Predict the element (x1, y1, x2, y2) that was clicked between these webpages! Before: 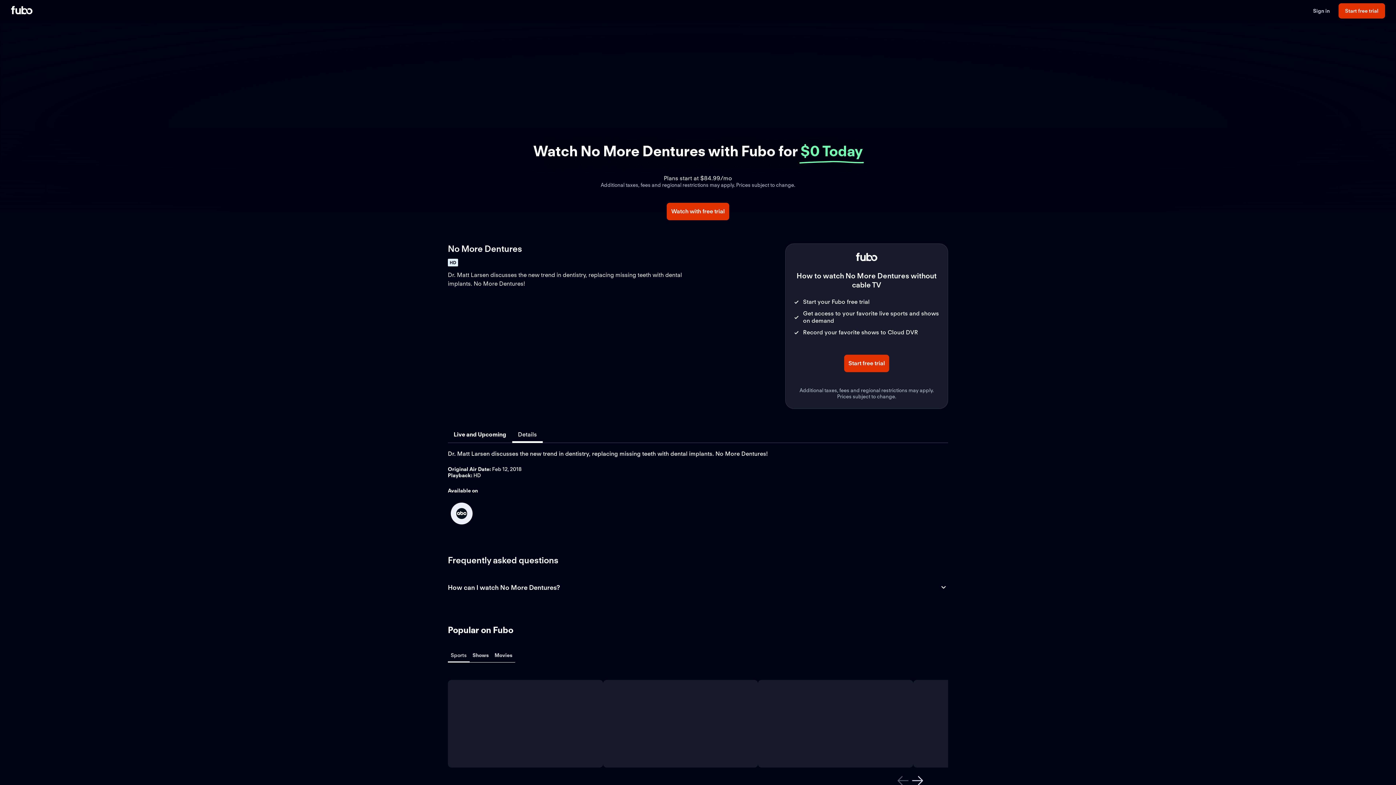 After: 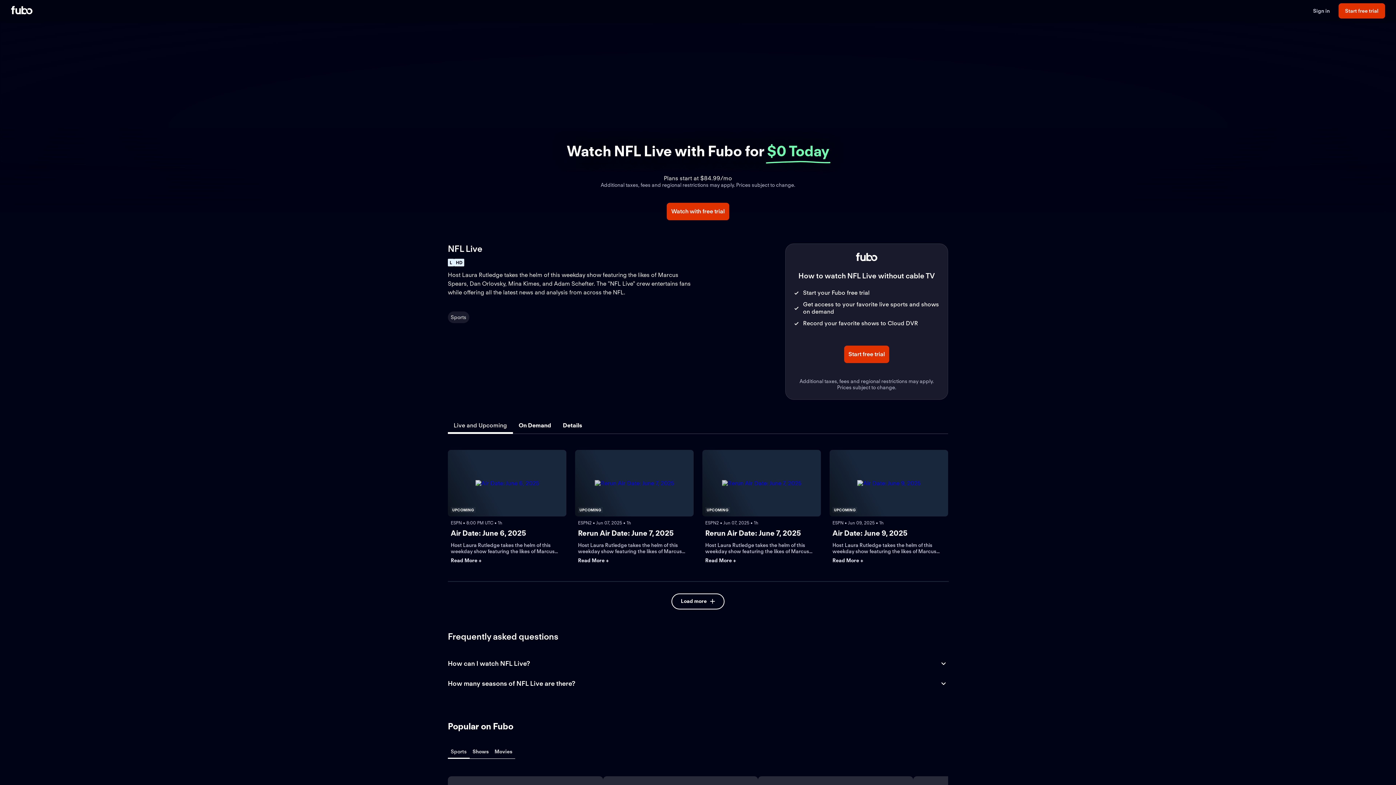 Action: bbox: (448, 680, 603, 767)